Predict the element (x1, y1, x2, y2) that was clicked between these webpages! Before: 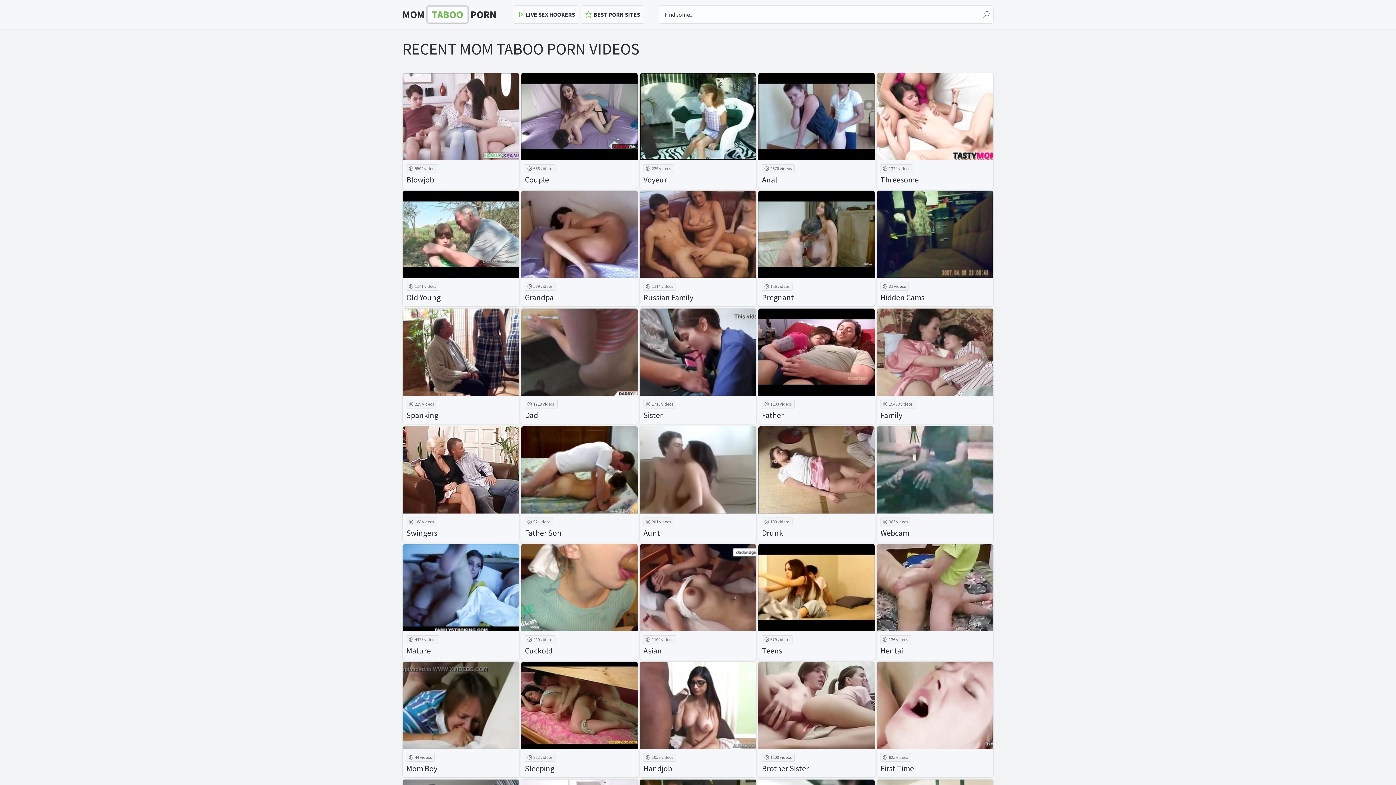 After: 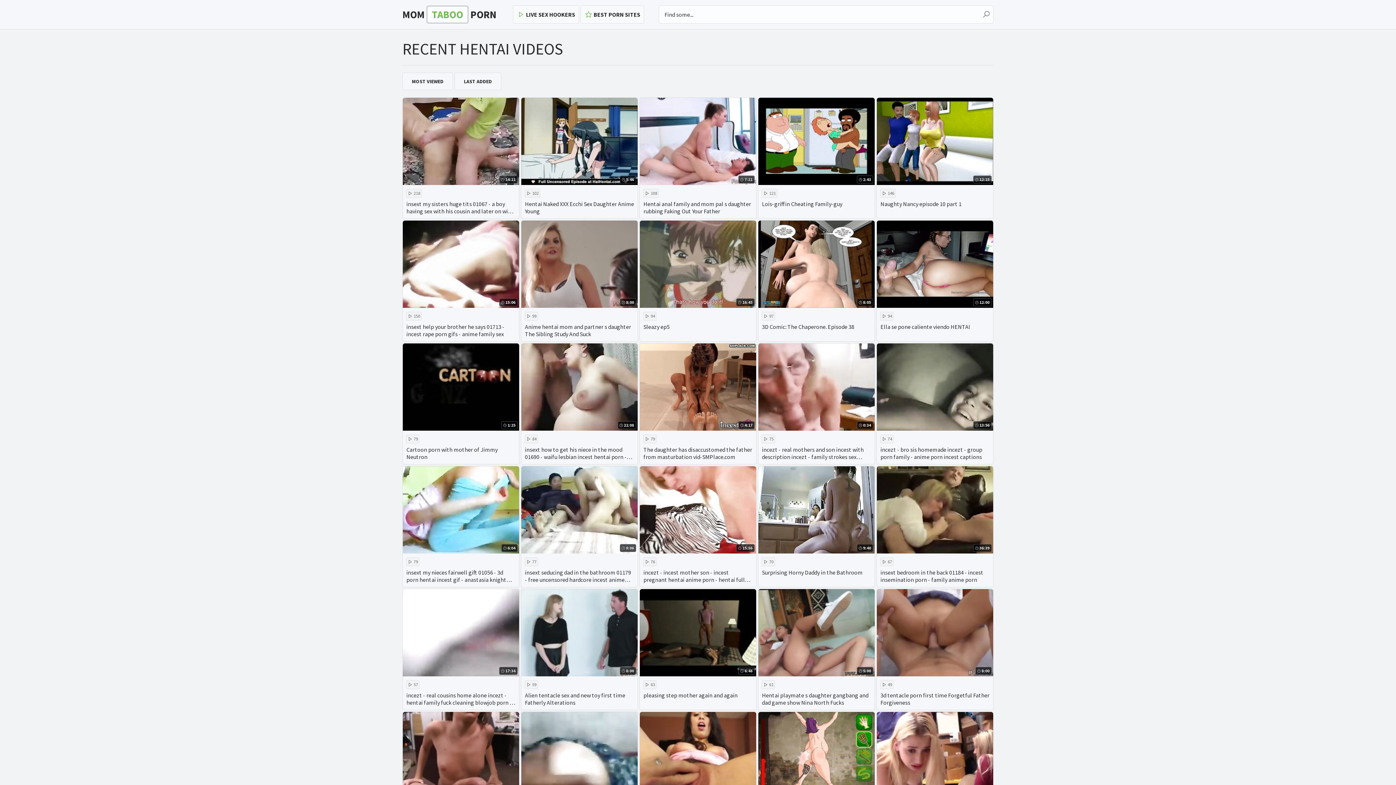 Action: label: Hentai bbox: (876, 544, 993, 660)